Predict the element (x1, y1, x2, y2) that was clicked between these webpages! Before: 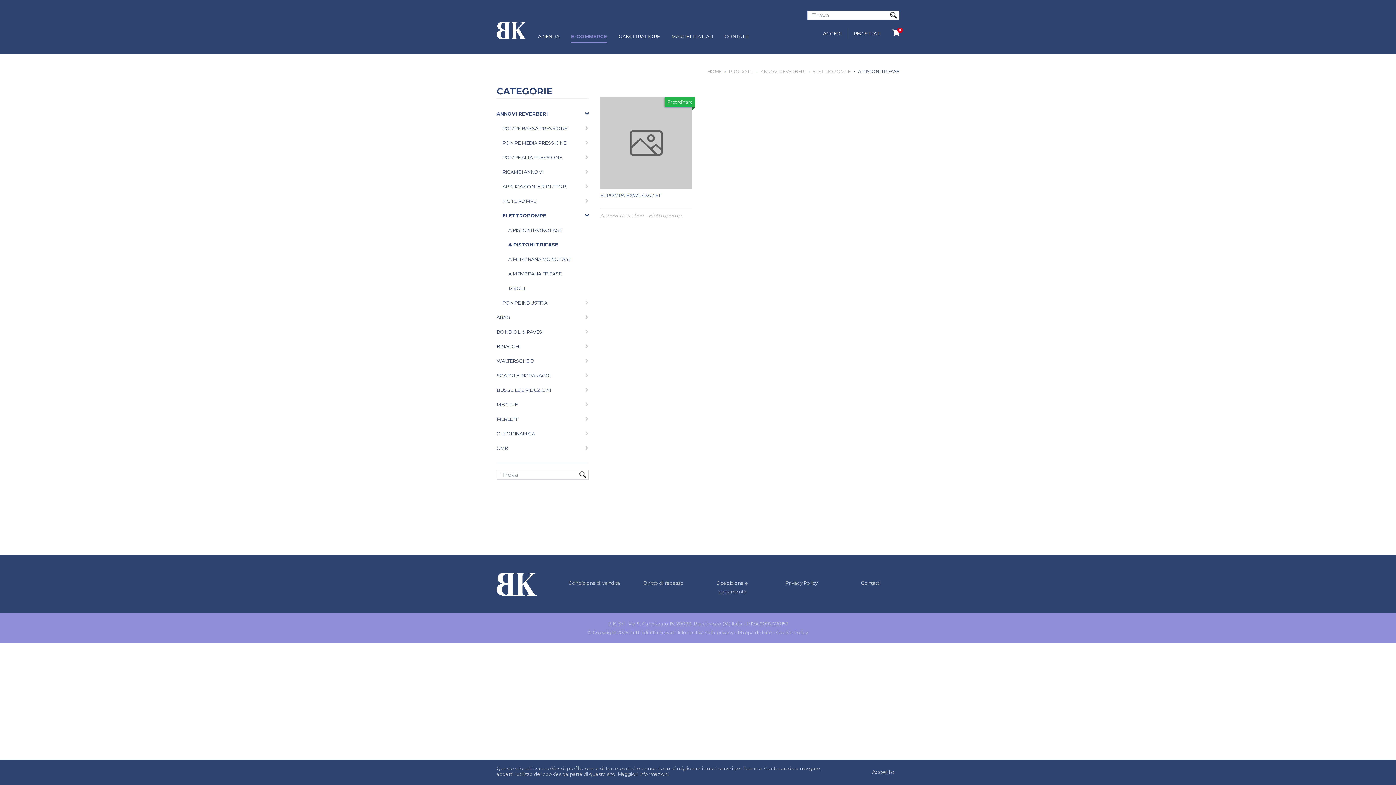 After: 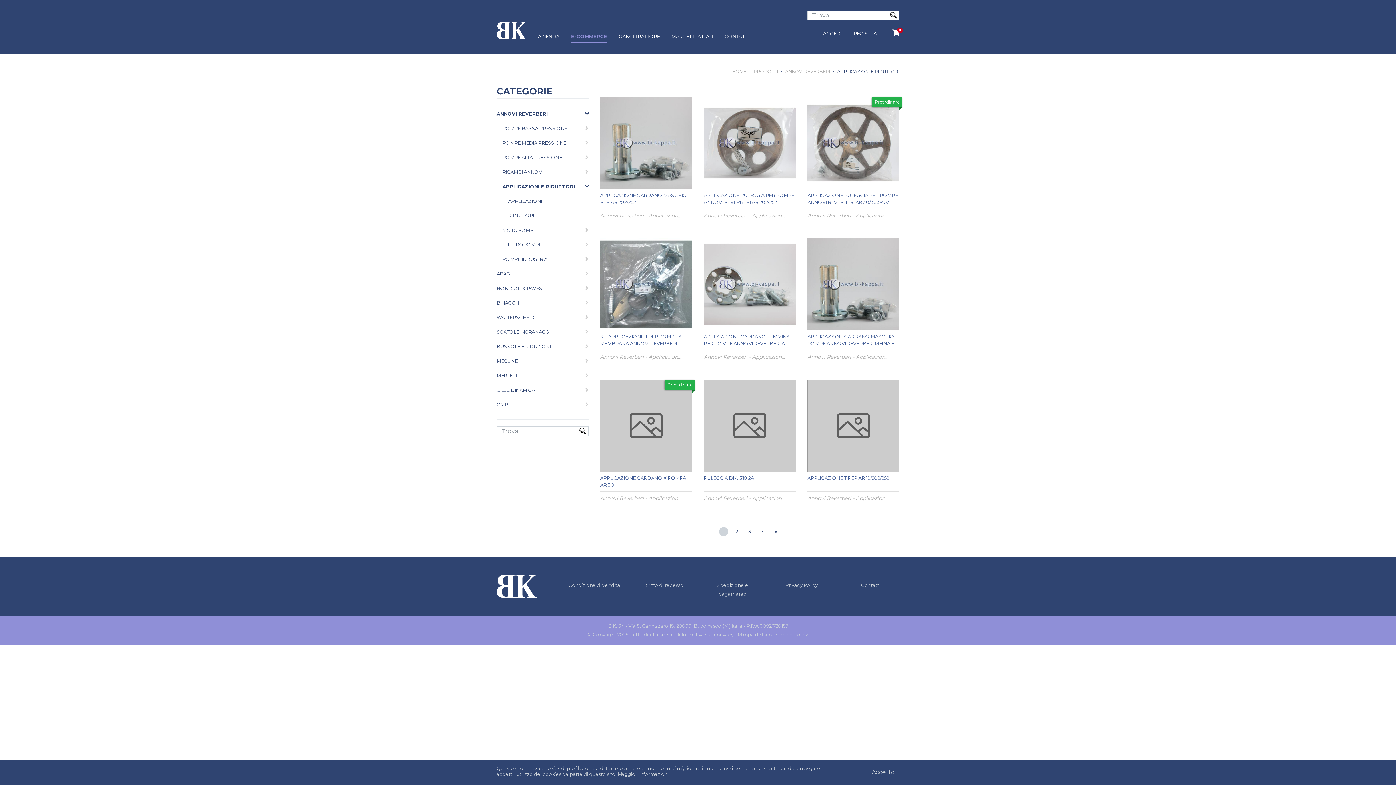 Action: label: APPLICAZIONI E RIDUTTORI bbox: (502, 179, 567, 193)